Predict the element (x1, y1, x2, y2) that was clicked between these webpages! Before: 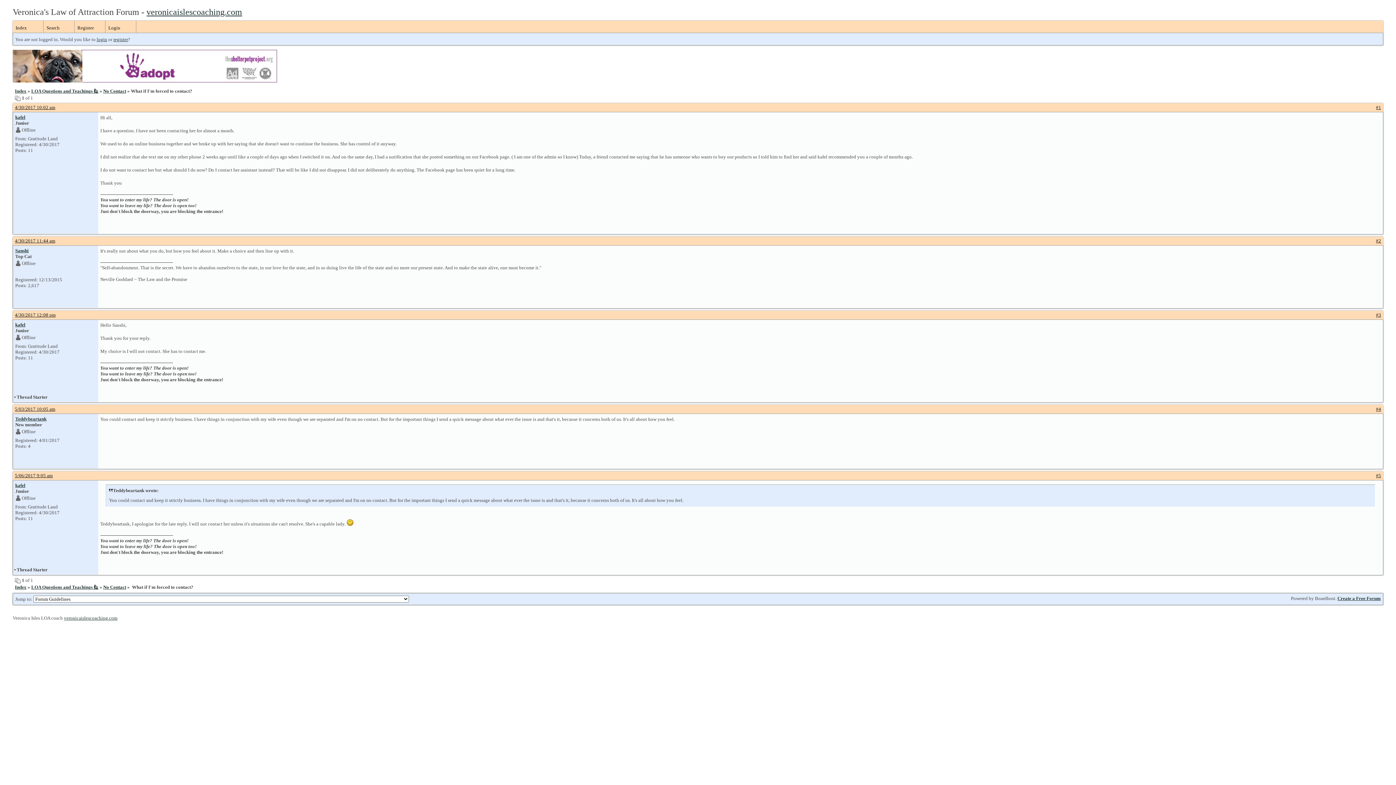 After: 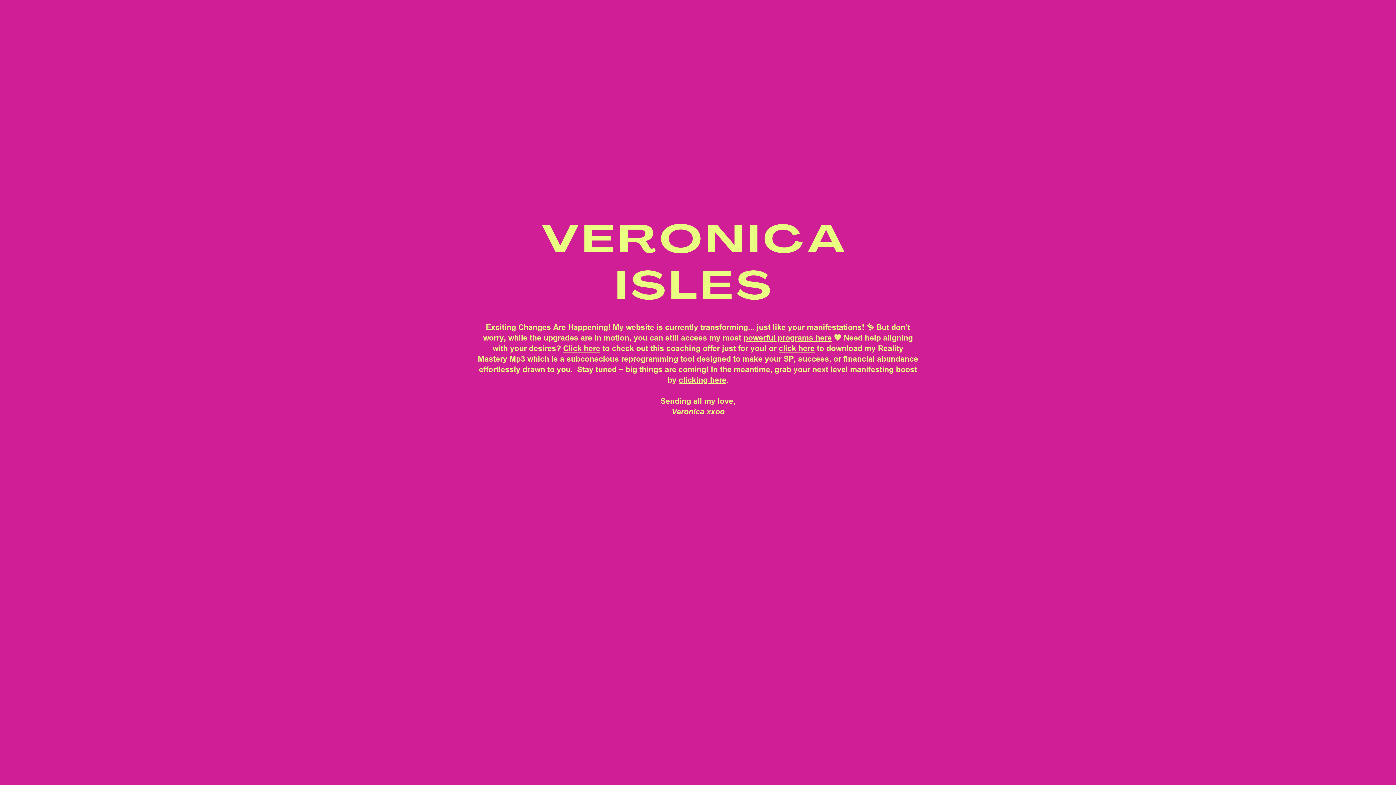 Action: label: veronicaislescoaching.com bbox: (146, 7, 242, 16)